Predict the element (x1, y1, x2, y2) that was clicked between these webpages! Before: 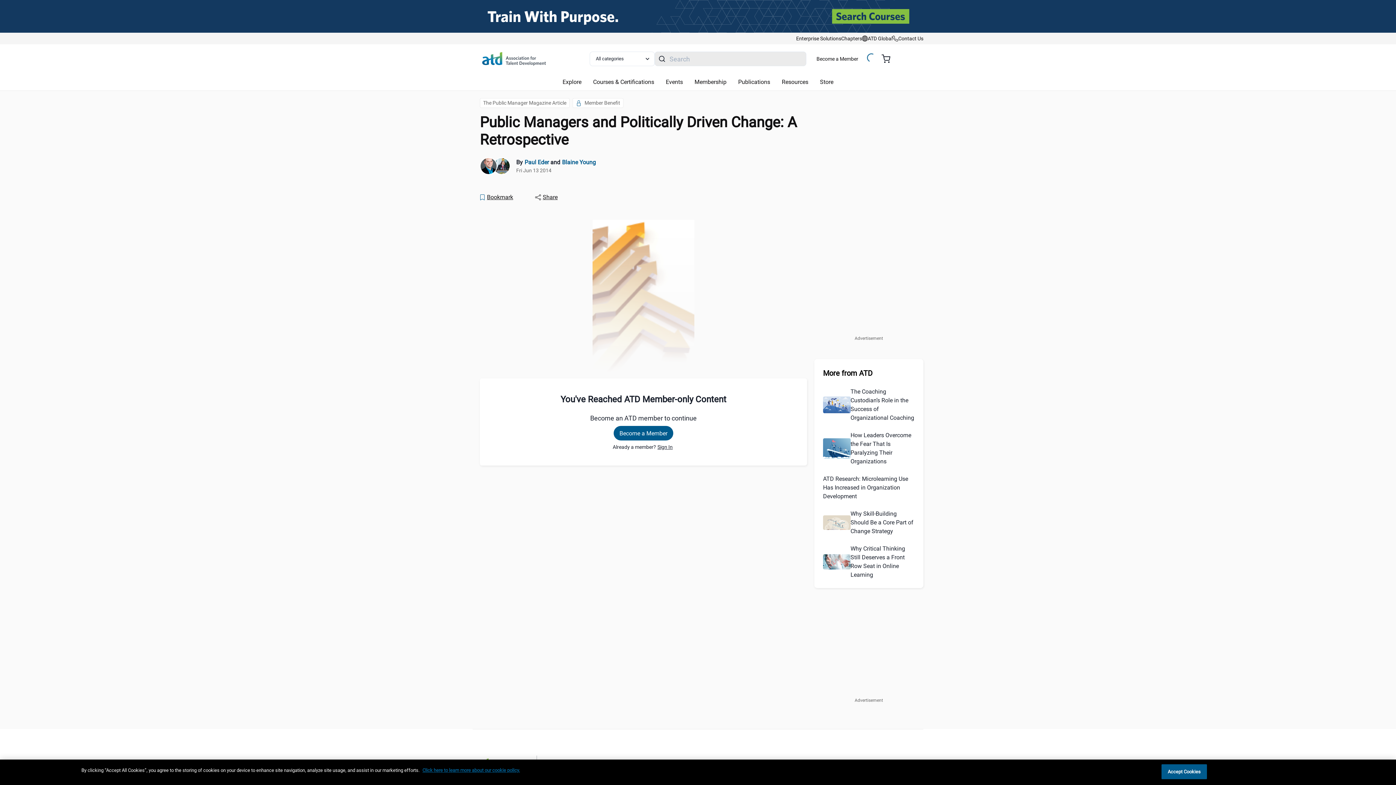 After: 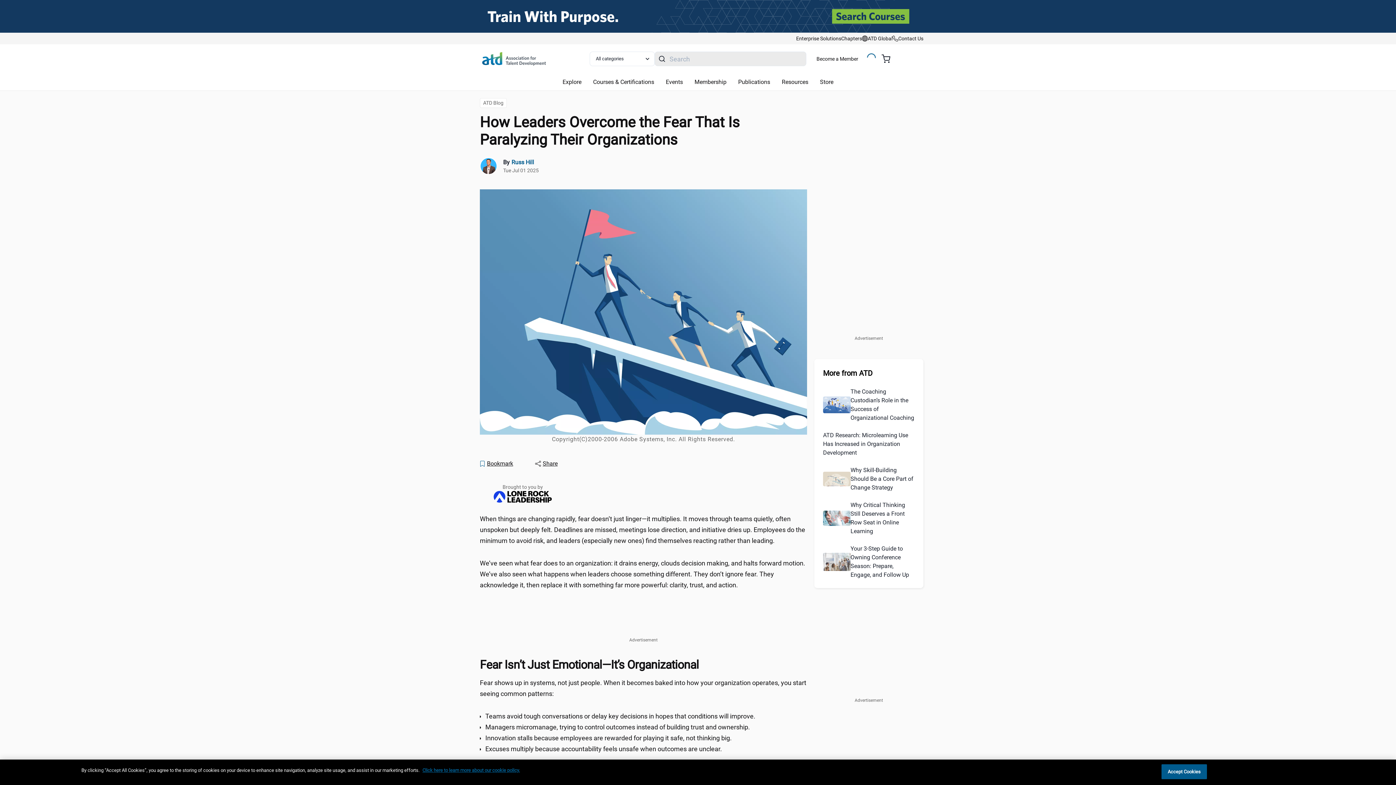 Action: bbox: (823, 438, 850, 459)